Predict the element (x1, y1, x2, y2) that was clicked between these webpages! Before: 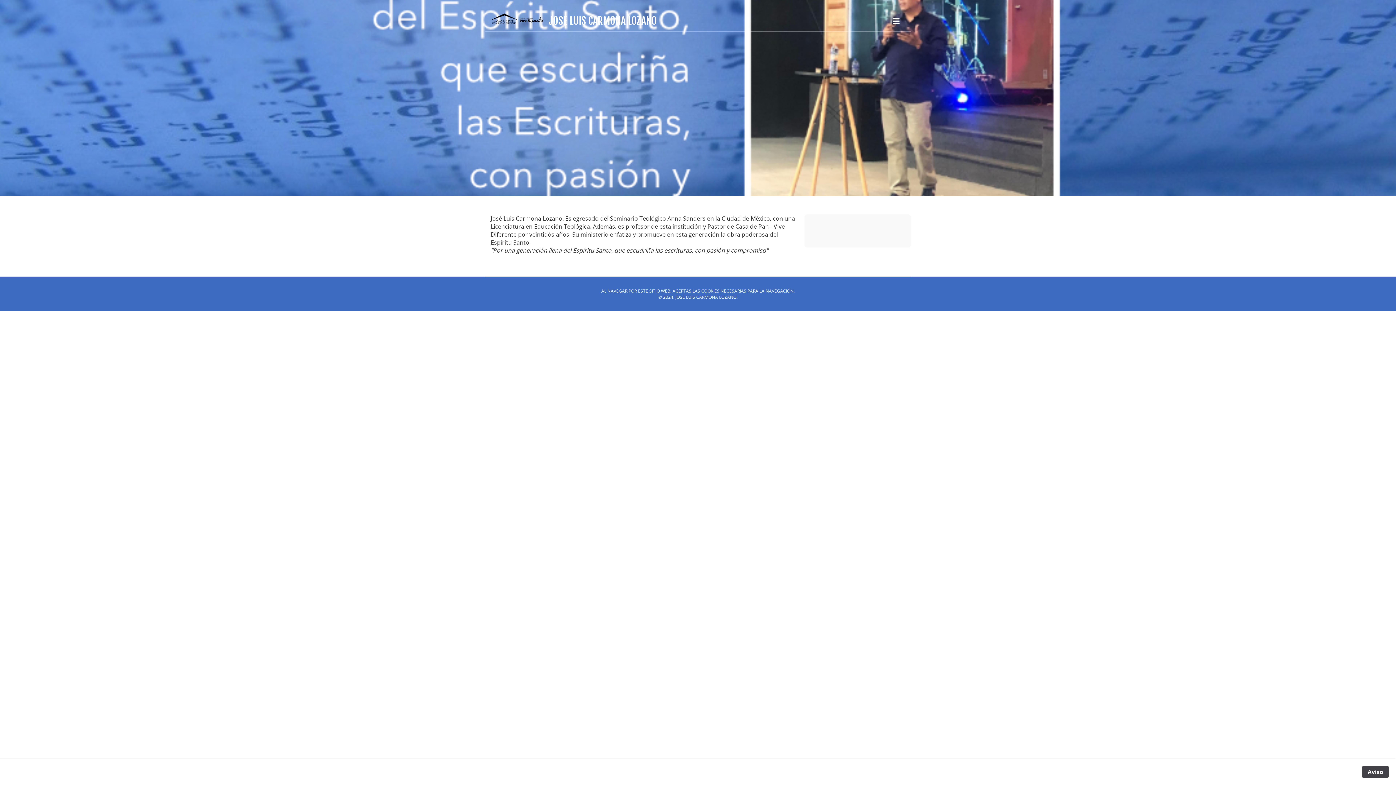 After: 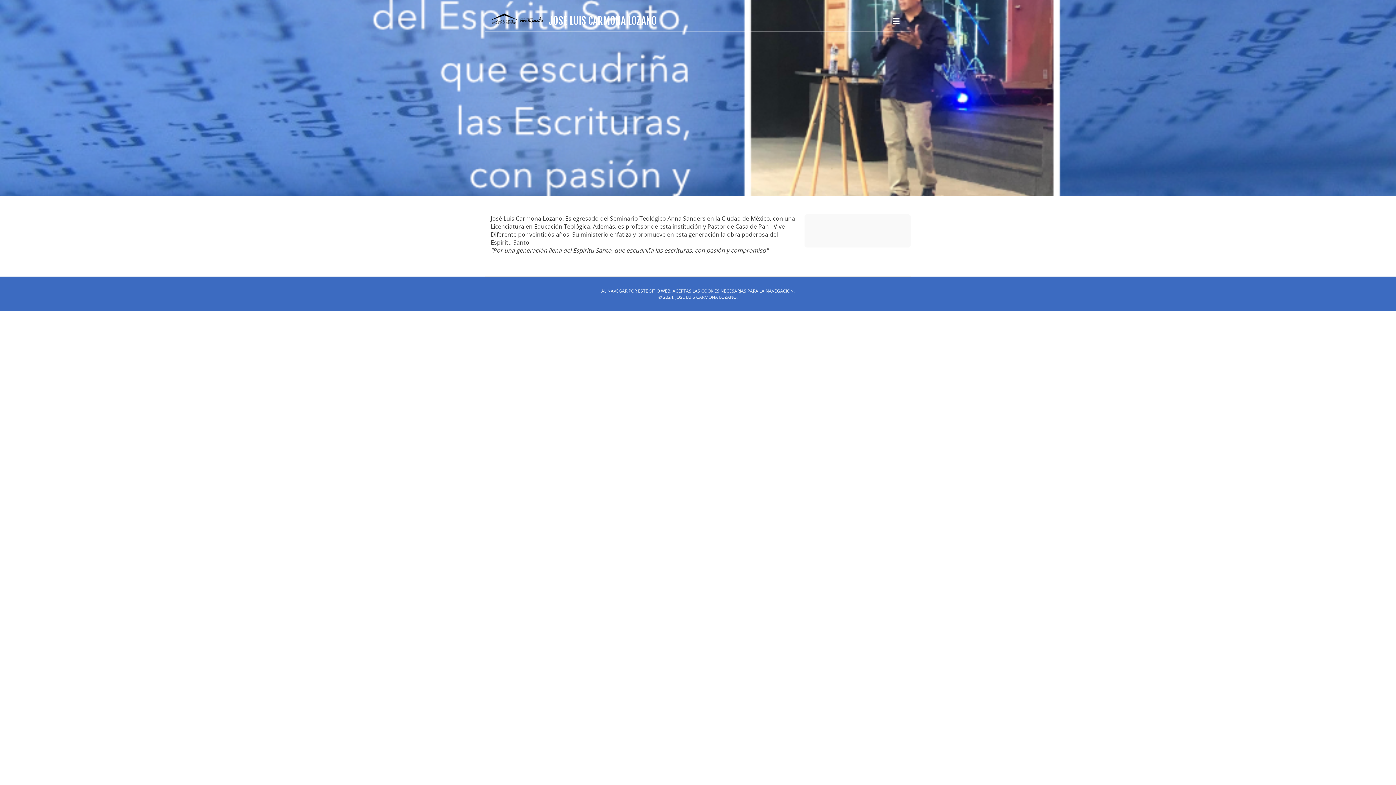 Action: bbox: (1362, 766, 1389, 778) label: Aviso